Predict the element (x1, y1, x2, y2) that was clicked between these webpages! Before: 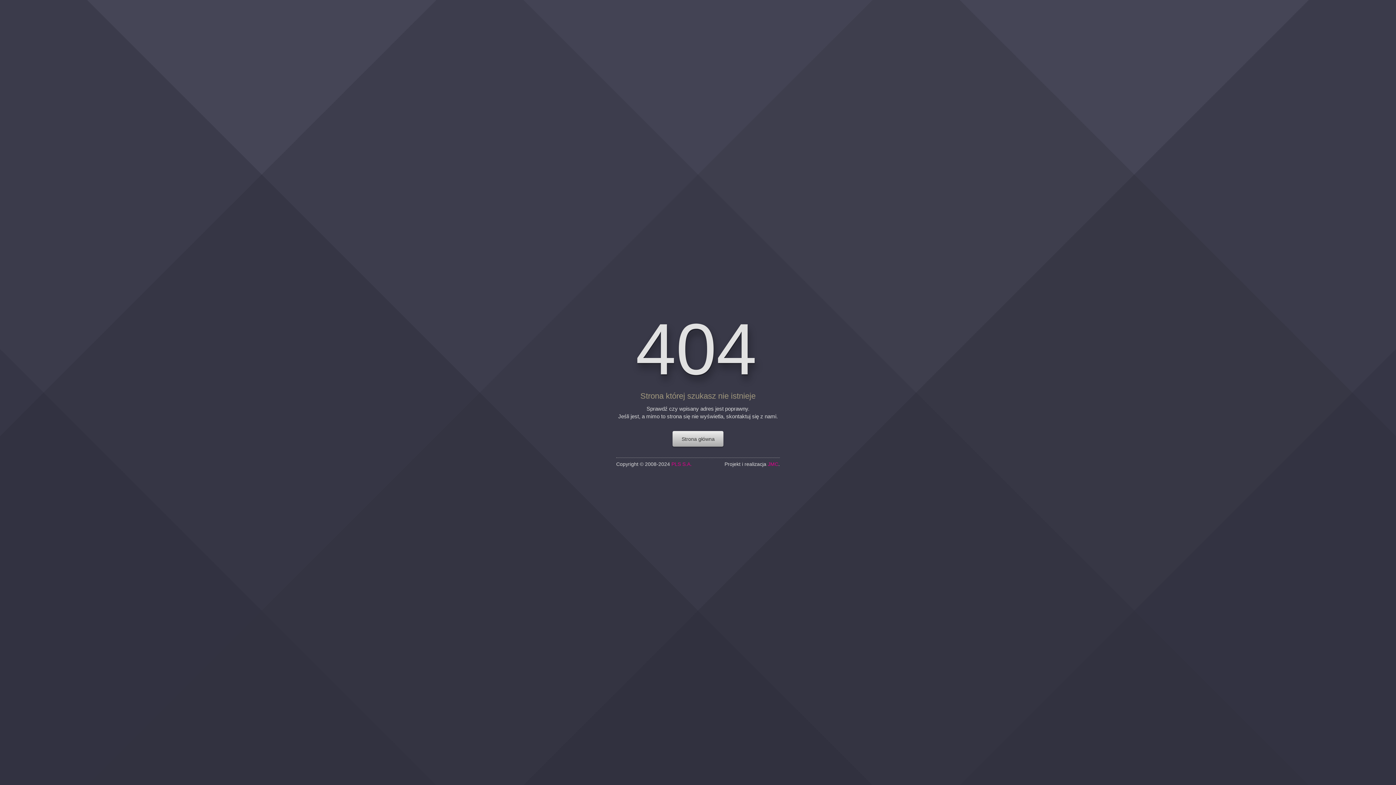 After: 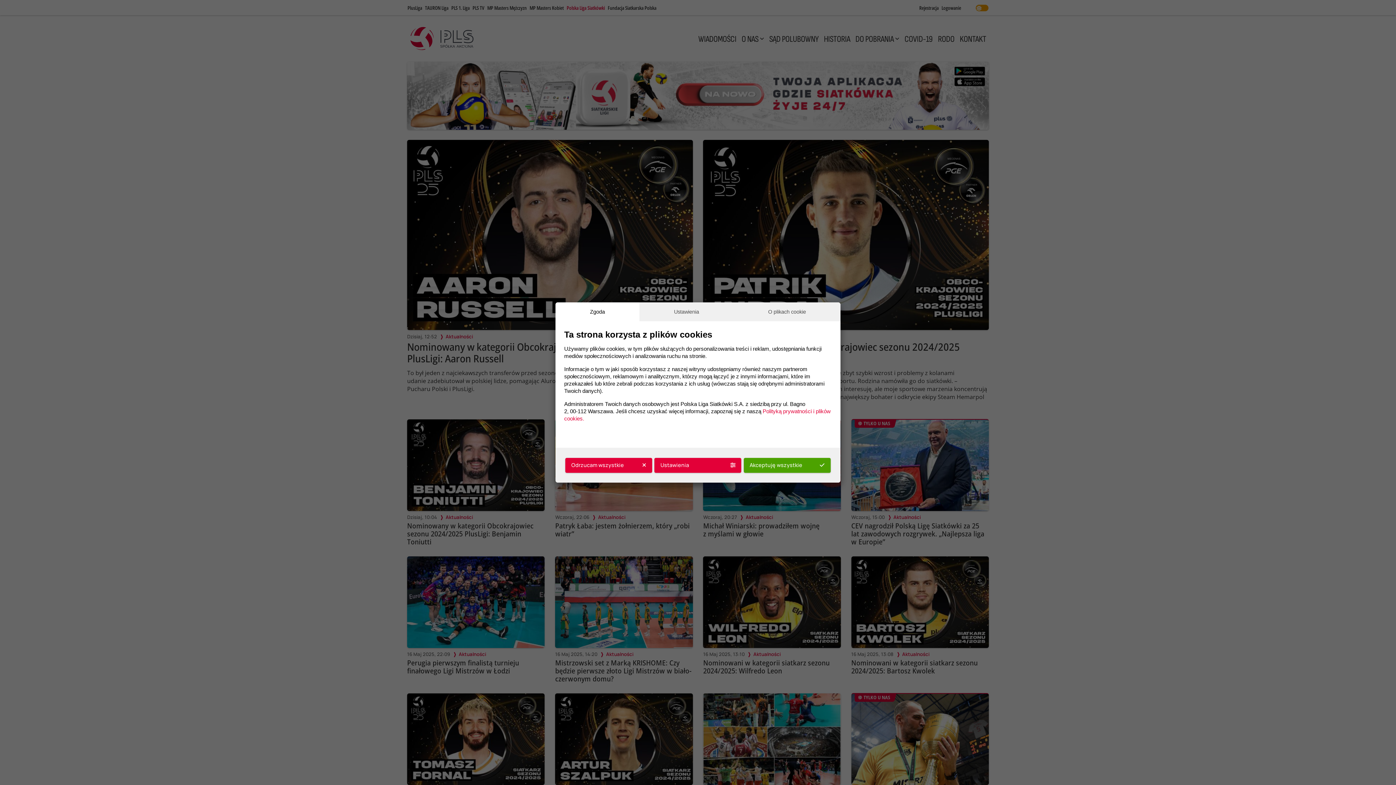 Action: label: PLS S.A. bbox: (671, 461, 692, 466)